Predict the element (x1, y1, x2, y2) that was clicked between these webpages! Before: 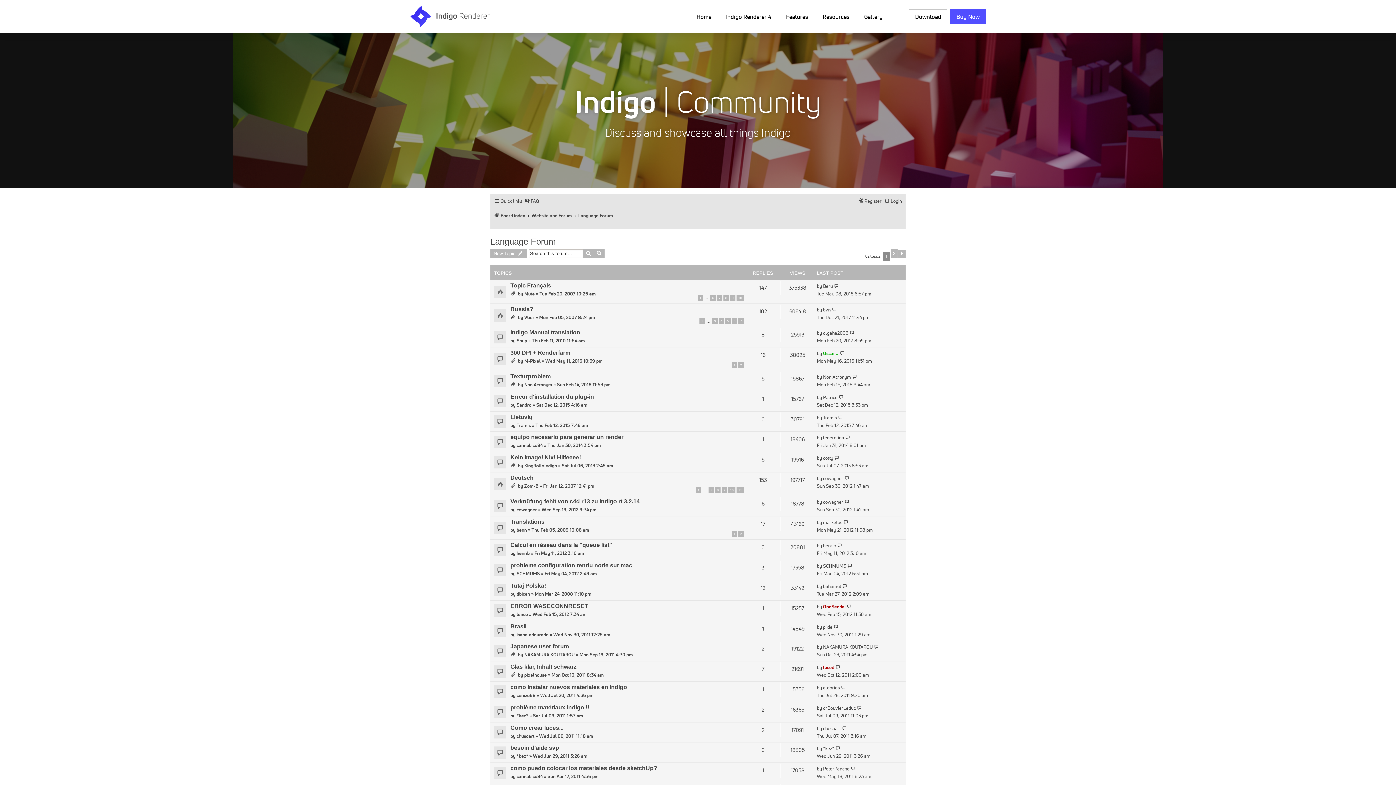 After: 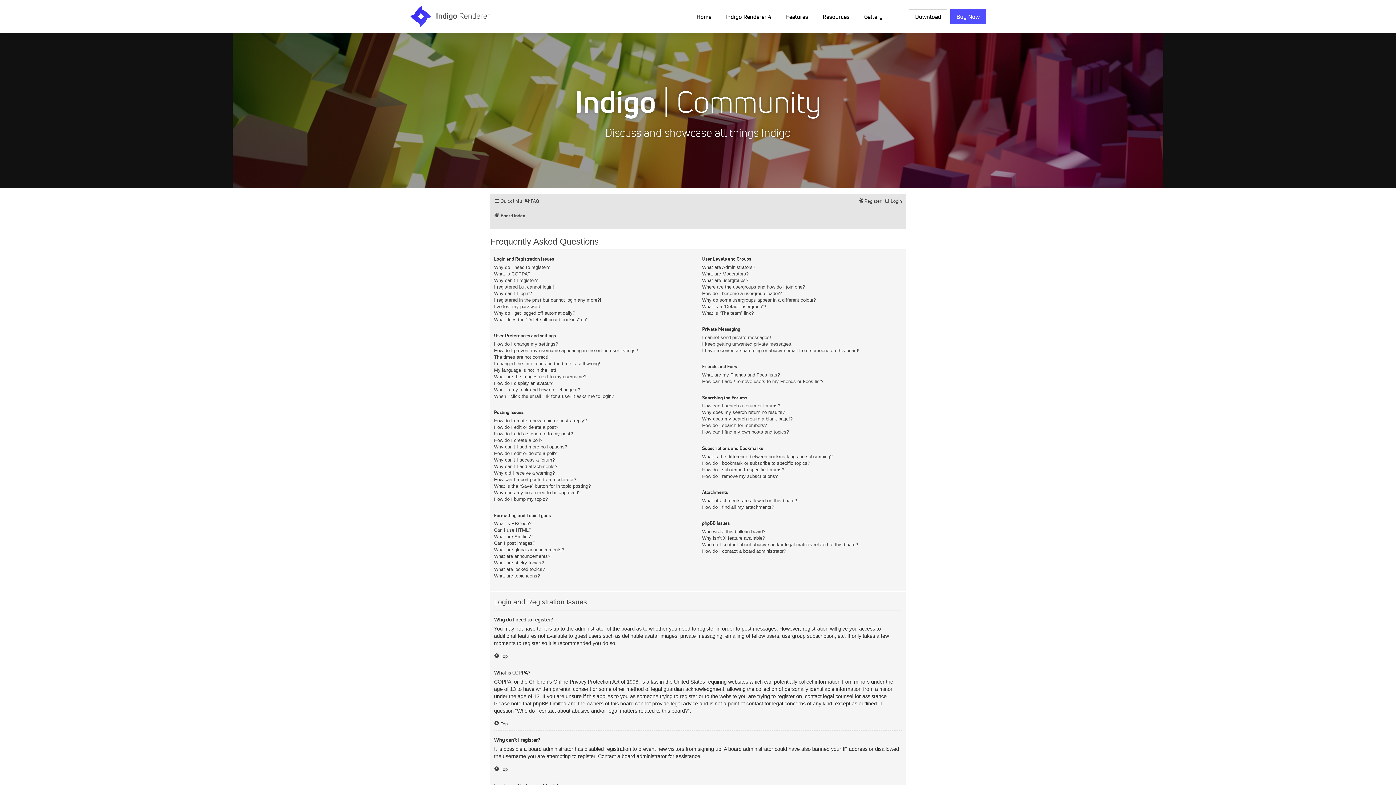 Action: label: FAQ bbox: (524, 195, 539, 206)